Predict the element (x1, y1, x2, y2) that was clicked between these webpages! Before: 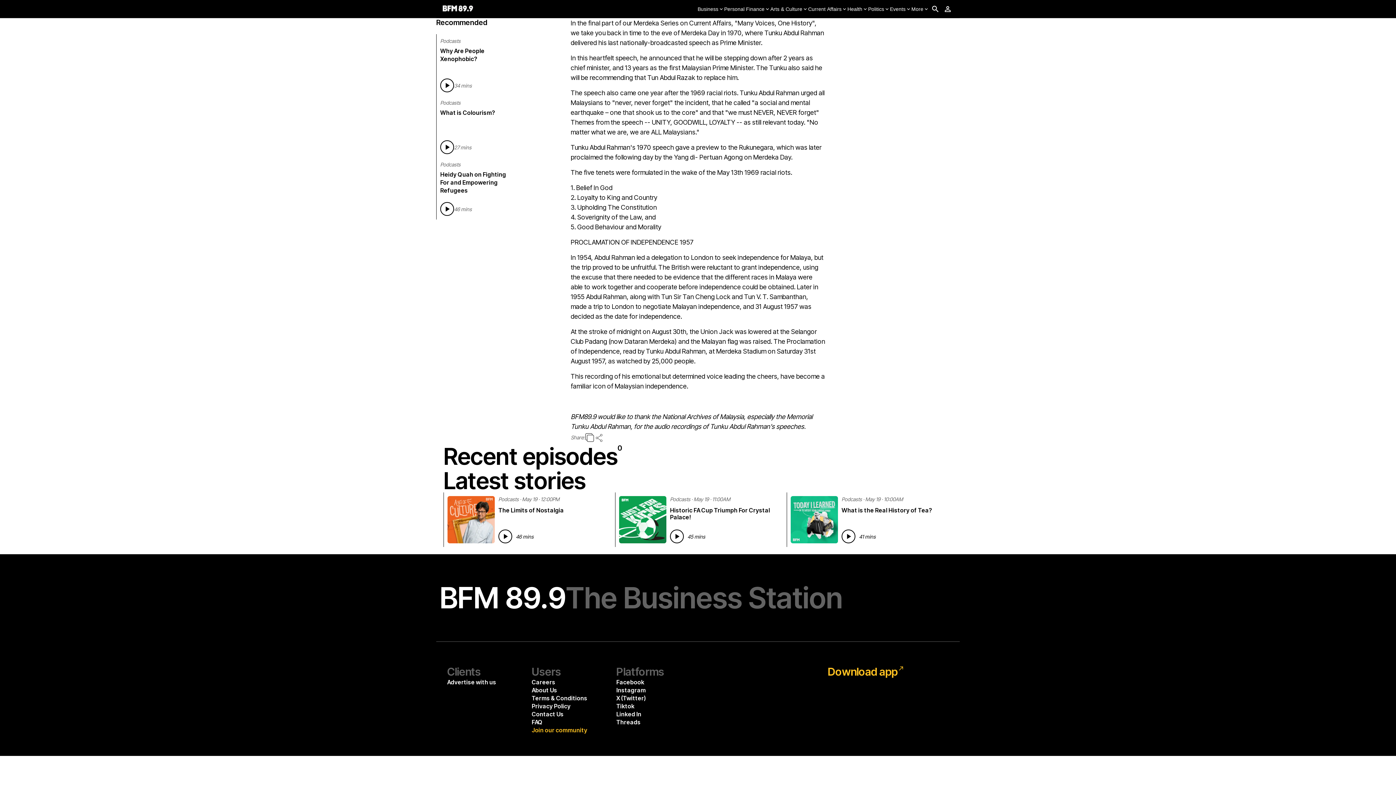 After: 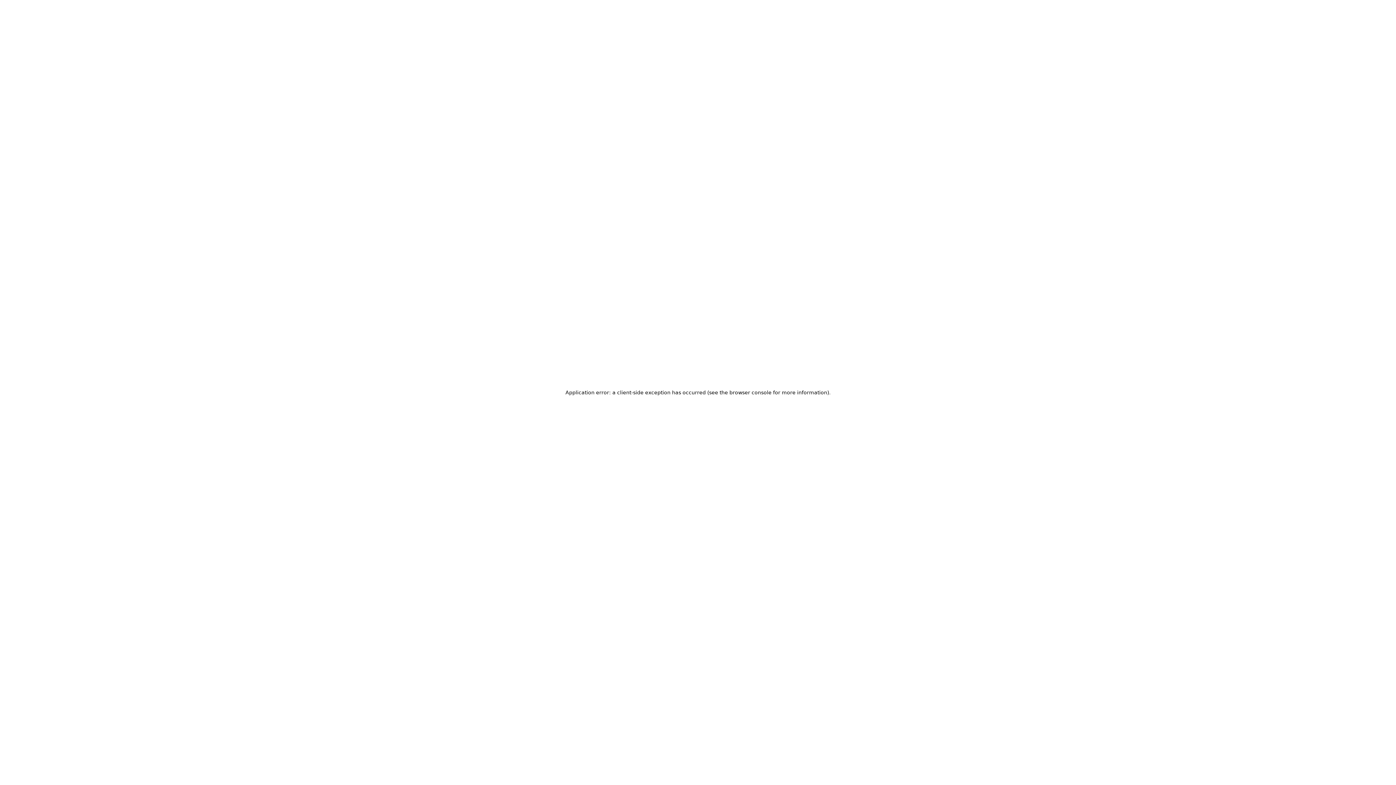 Action: bbox: (447, 678, 526, 686) label: Advertise with us